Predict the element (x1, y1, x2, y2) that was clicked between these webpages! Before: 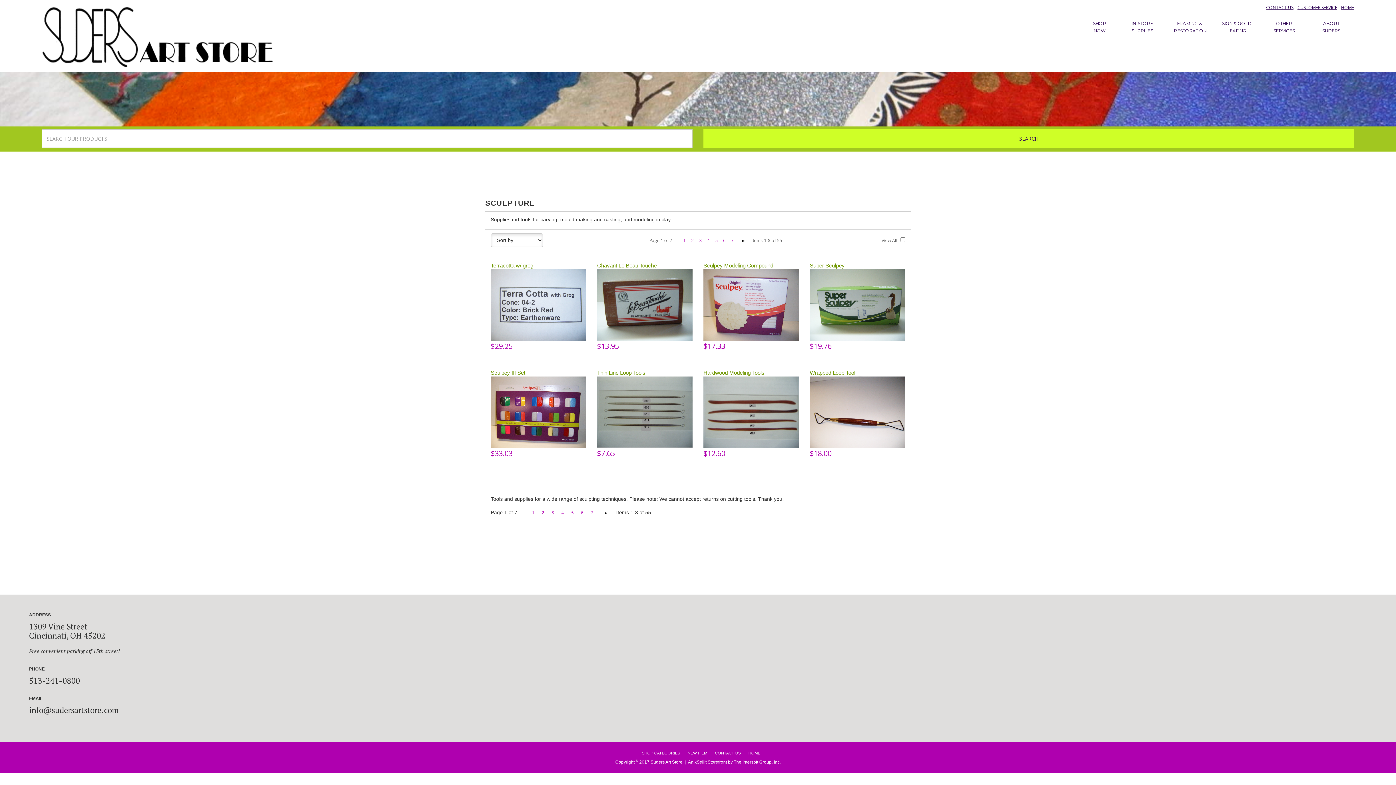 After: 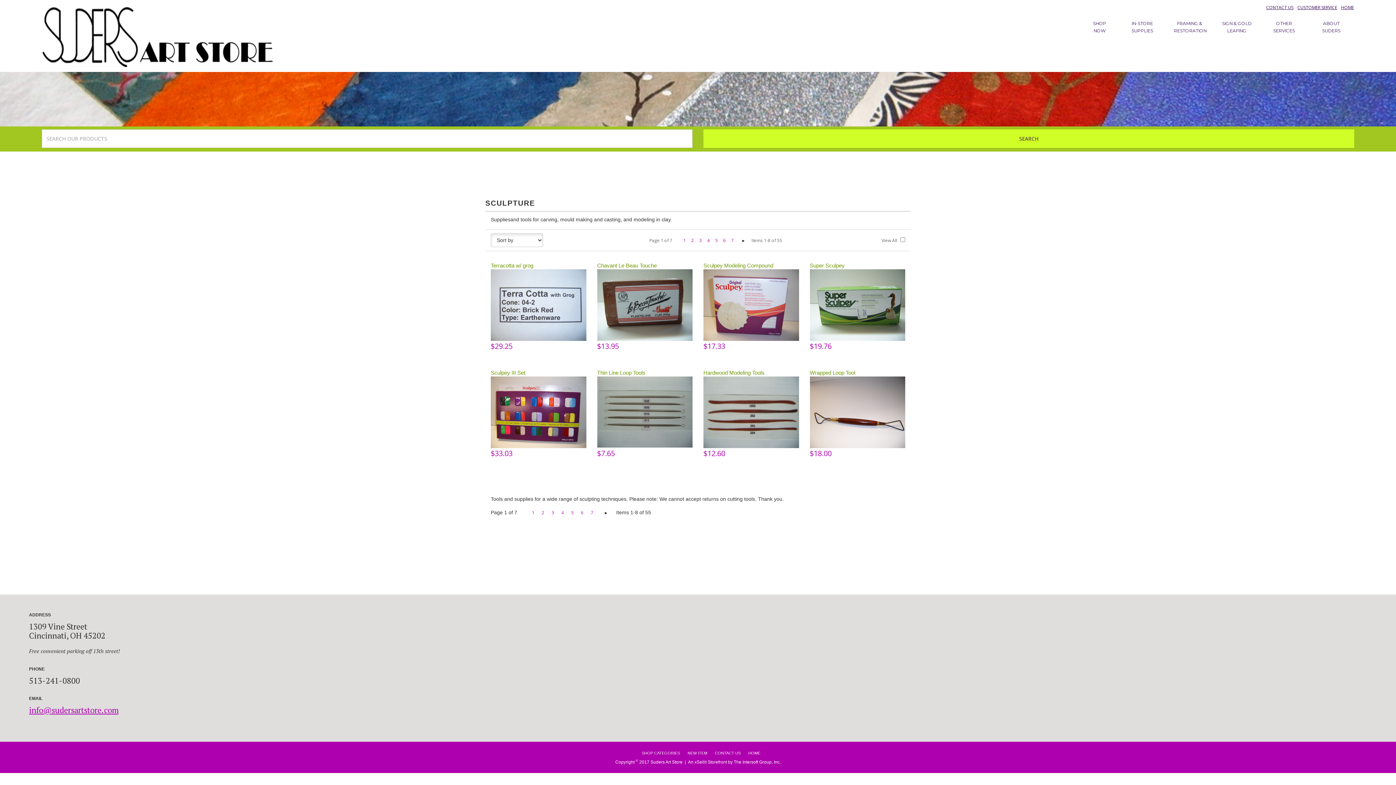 Action: label: info@sudersartstore.com bbox: (29, 705, 118, 715)